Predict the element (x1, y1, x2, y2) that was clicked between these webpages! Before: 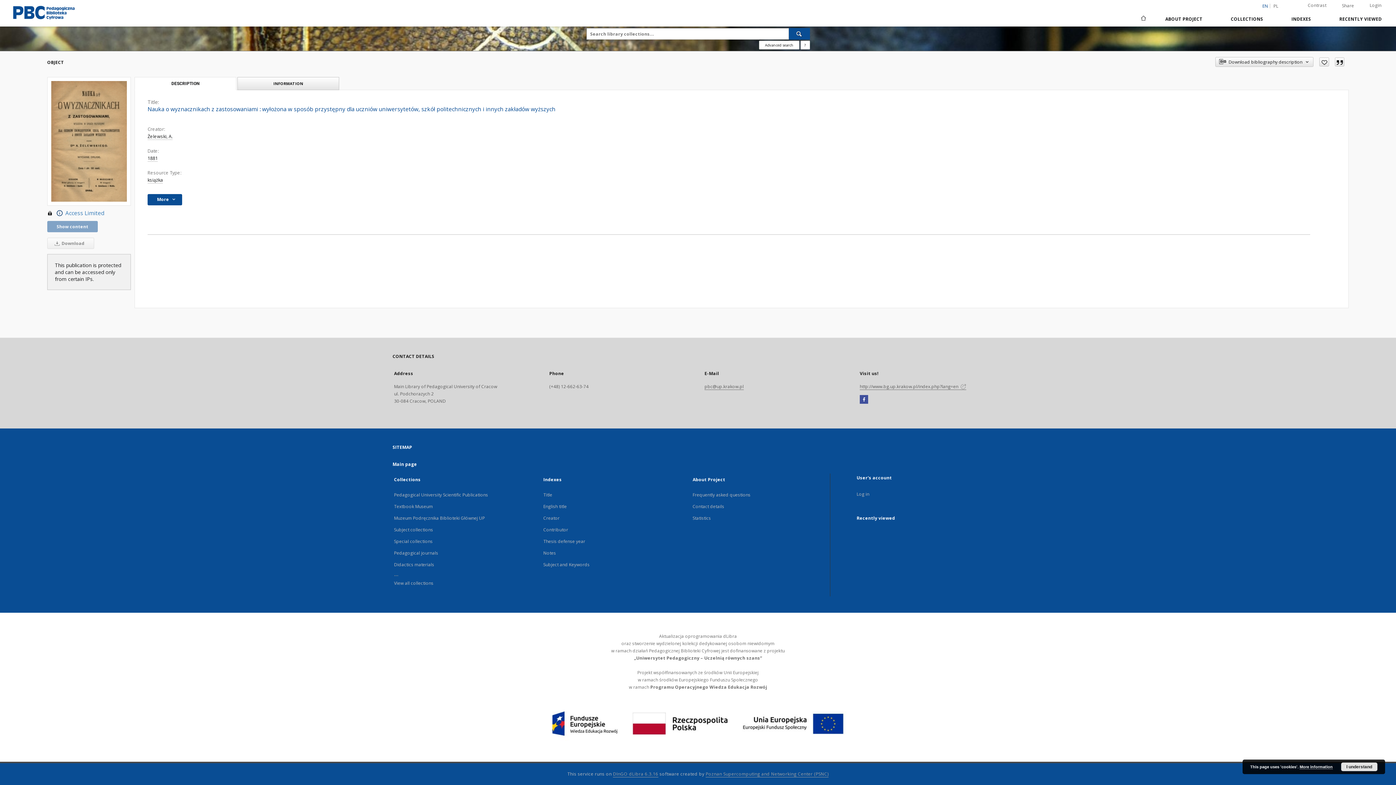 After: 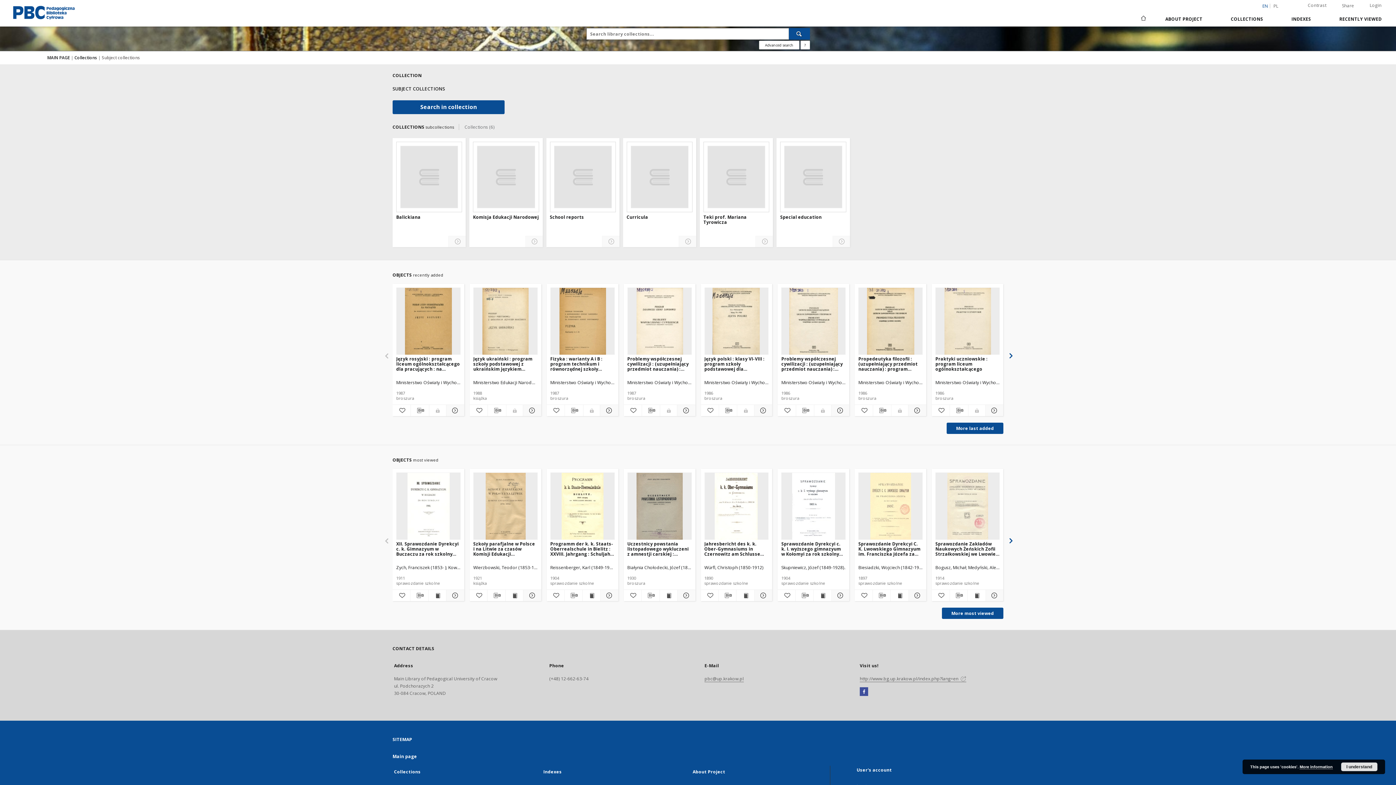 Action: bbox: (394, 526, 433, 533) label: Subject collections